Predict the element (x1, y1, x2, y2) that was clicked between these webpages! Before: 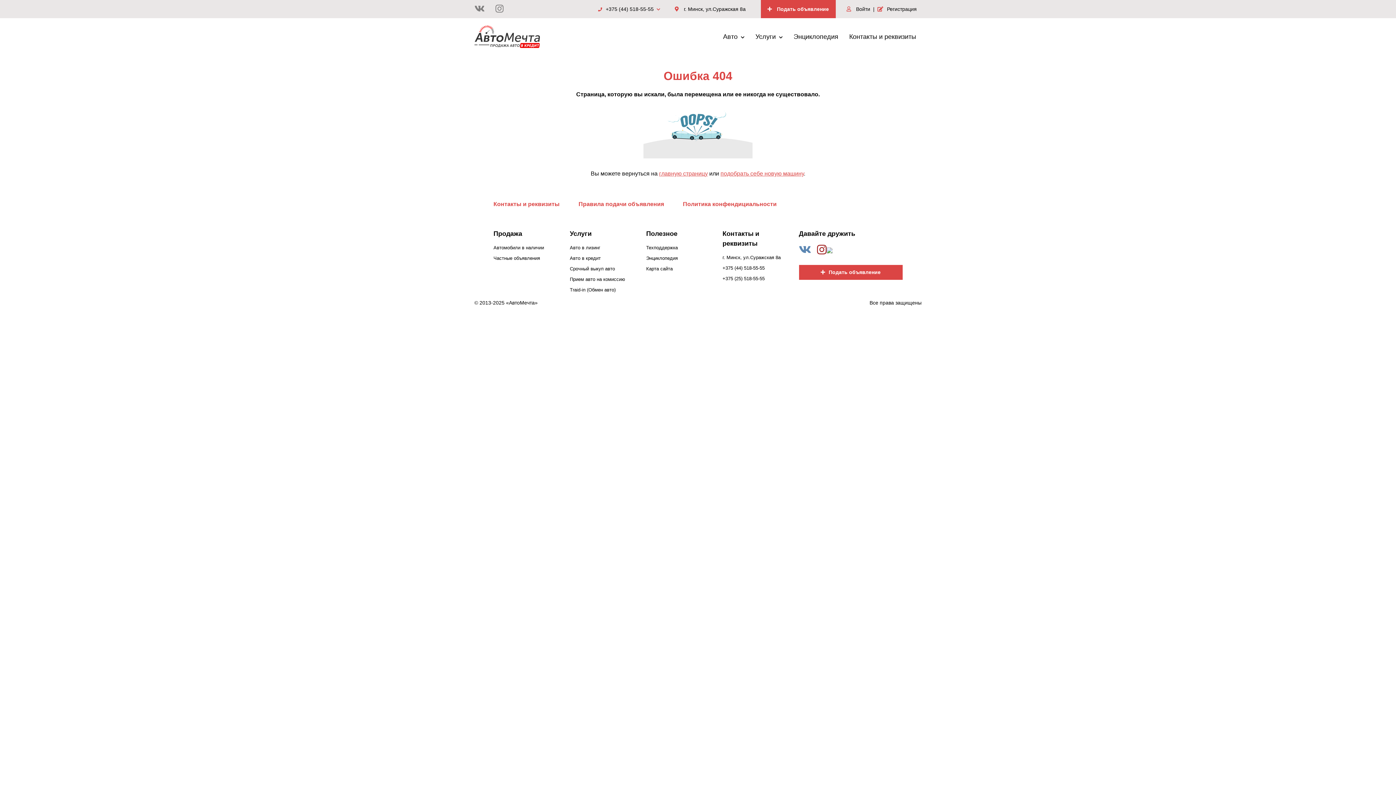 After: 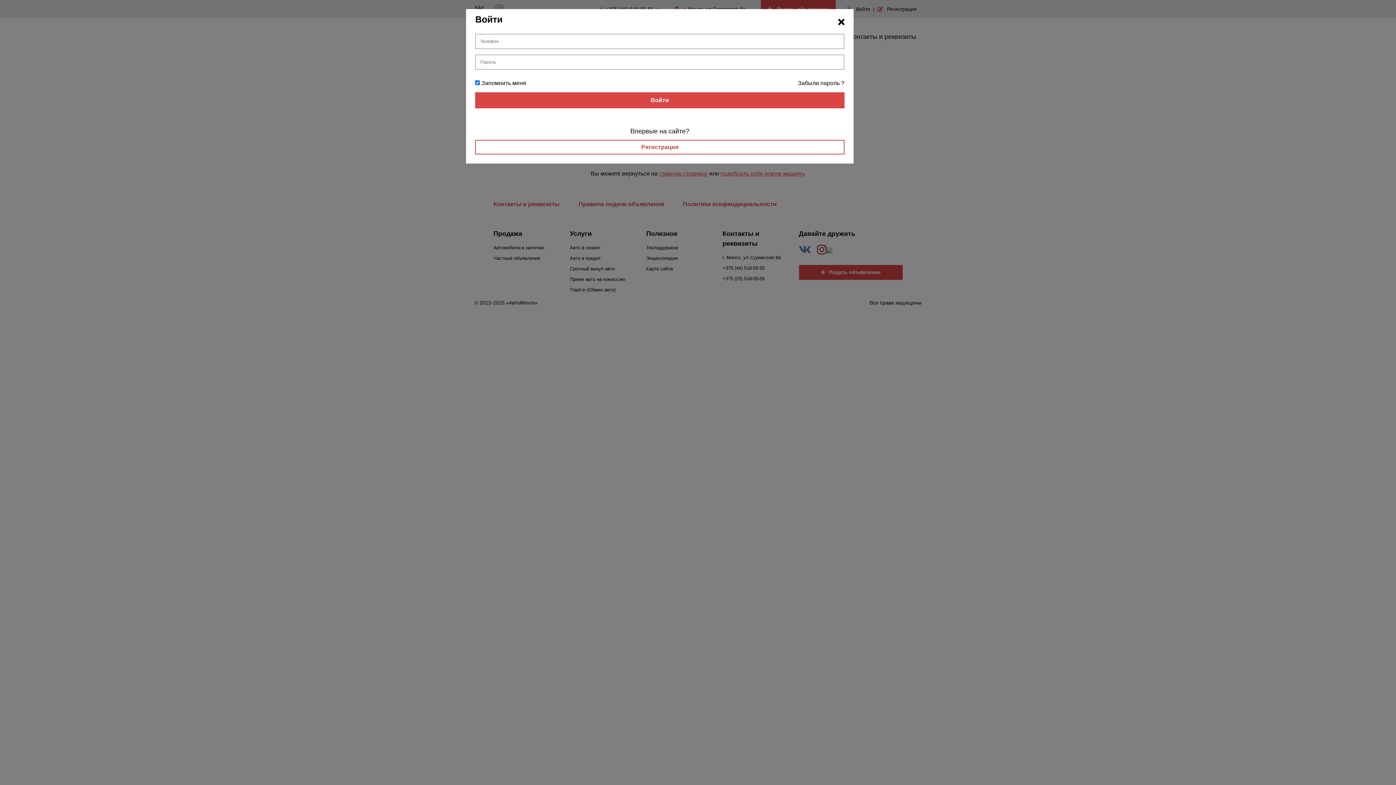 Action: bbox: (760, 0, 835, 18) label:  Подать объявление